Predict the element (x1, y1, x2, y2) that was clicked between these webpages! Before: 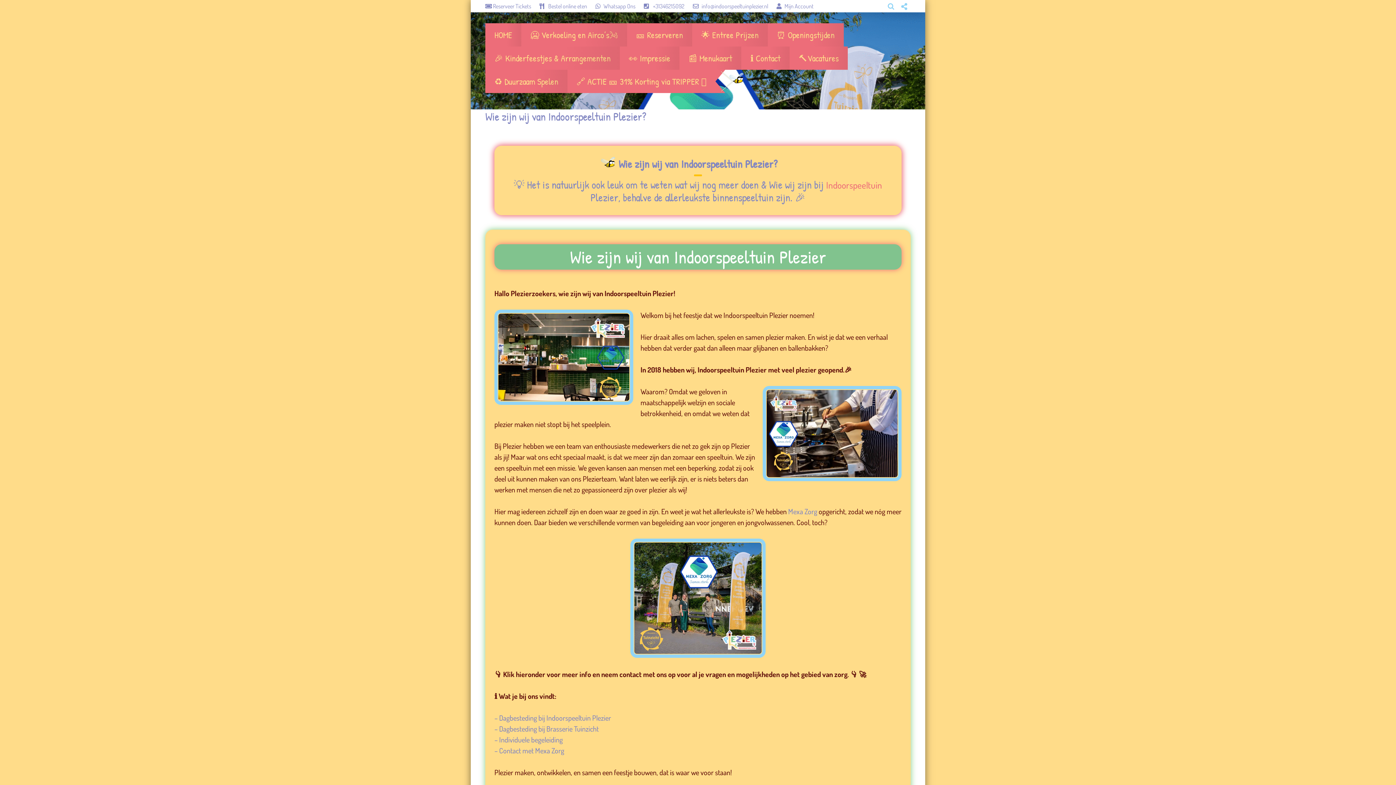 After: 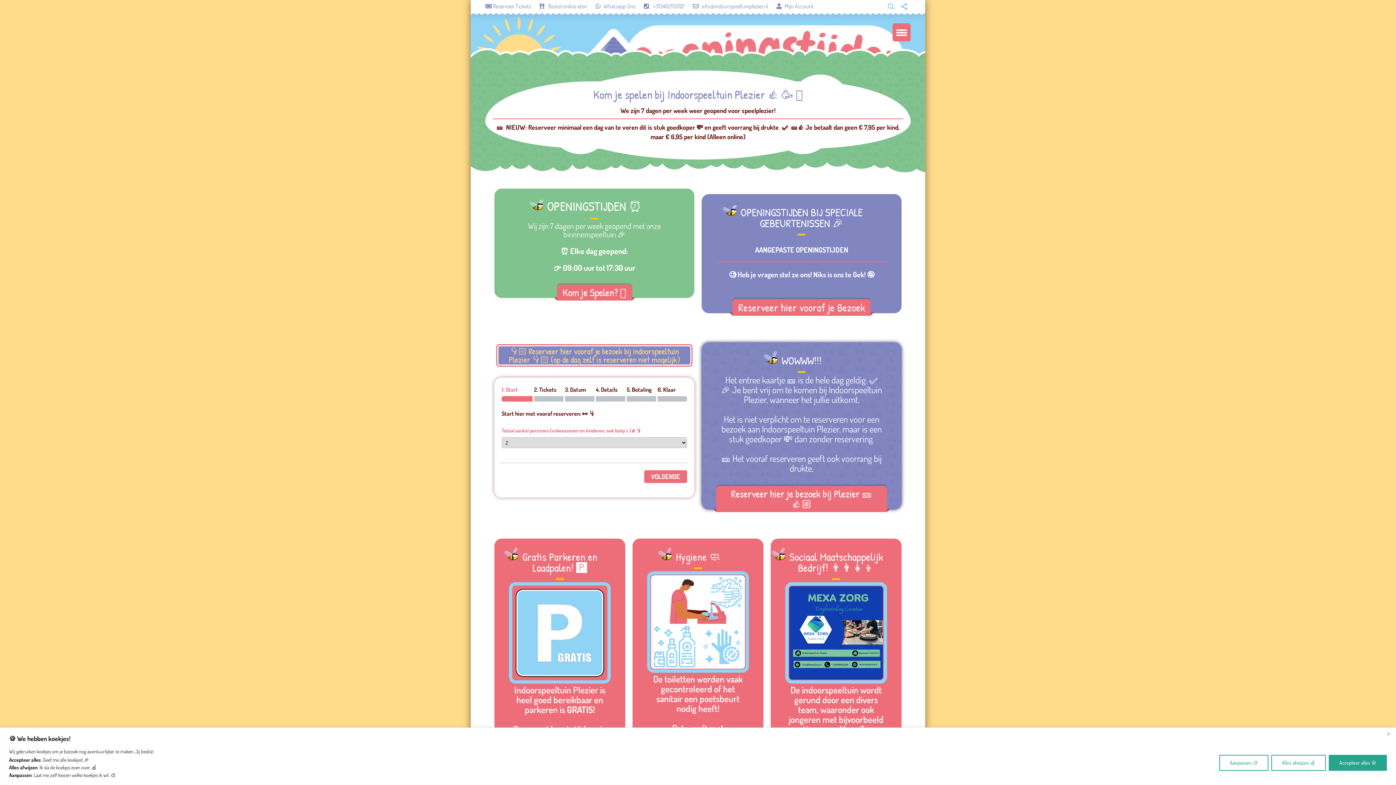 Action: bbox: (768, 23, 844, 46) label: ⏰ Openingstijden